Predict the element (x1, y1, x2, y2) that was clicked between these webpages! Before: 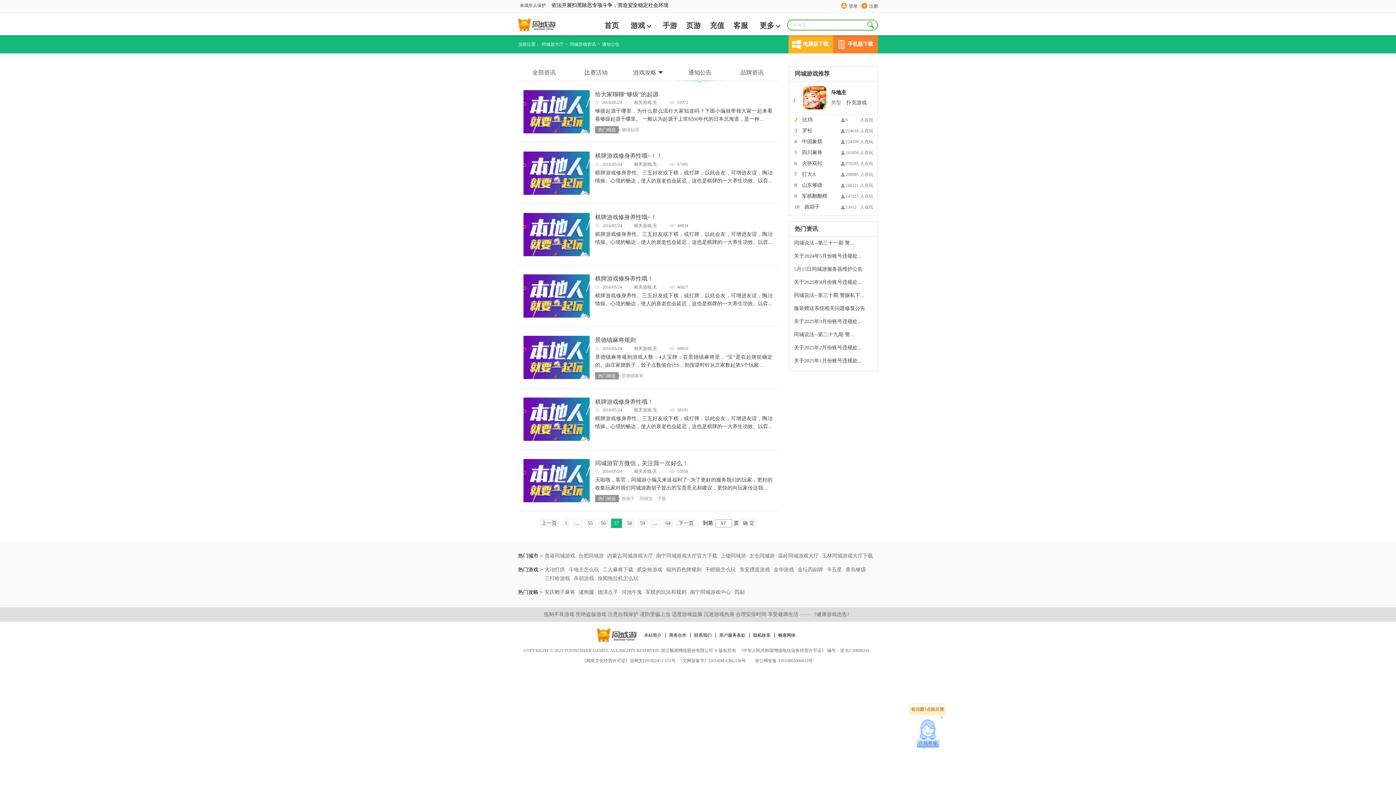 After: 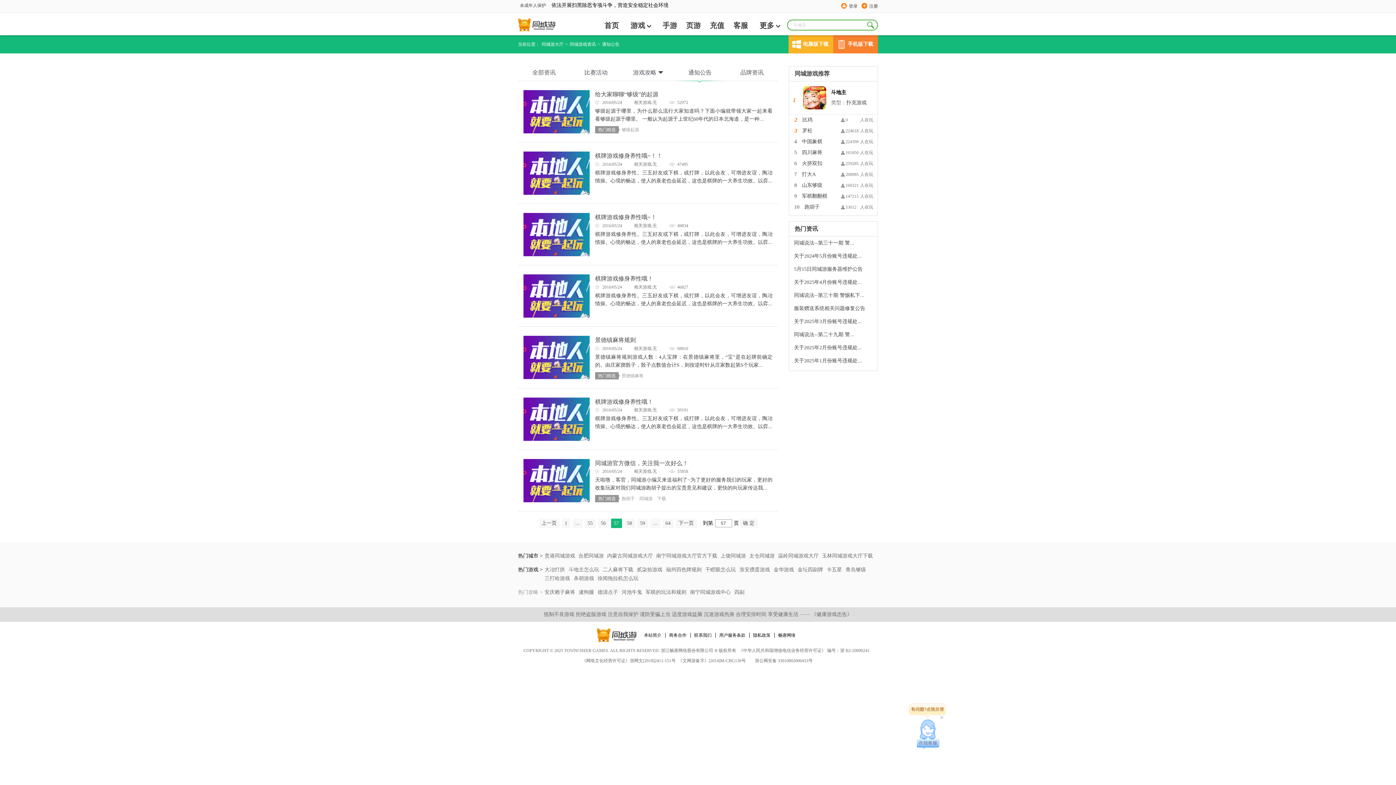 Action: bbox: (518, 589, 542, 595) label: 热门攻略 >